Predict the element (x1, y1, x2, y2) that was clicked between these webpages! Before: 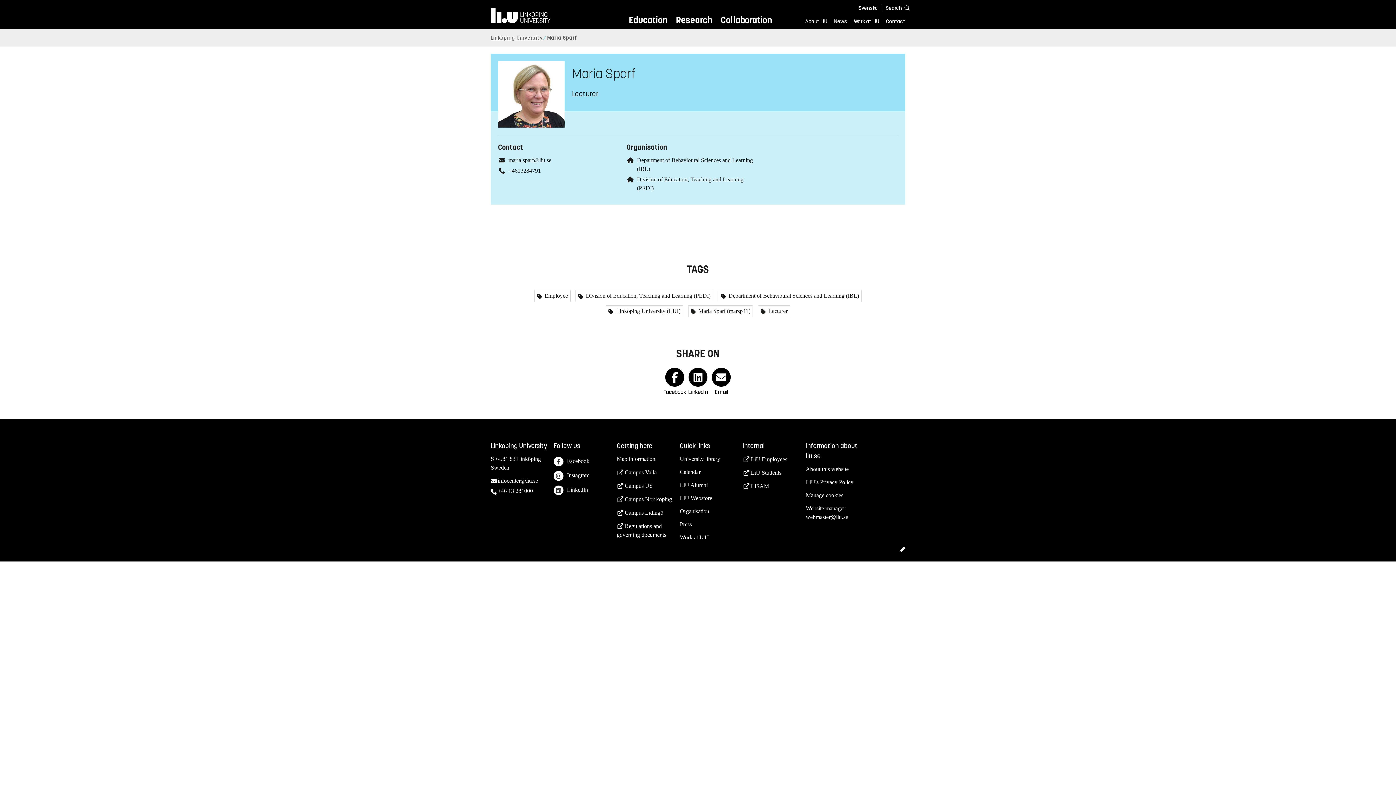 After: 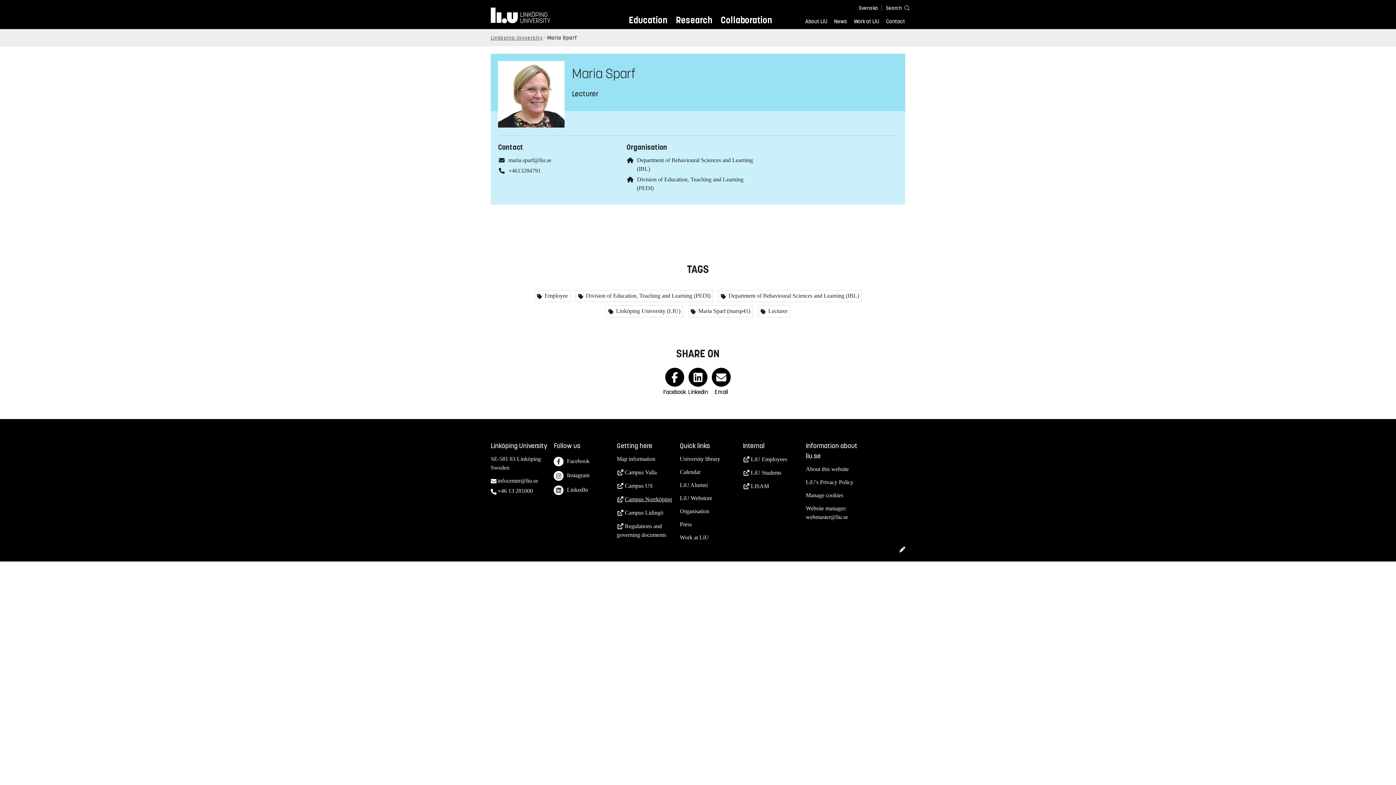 Action: label: Campus Norrköping bbox: (616, 495, 672, 503)